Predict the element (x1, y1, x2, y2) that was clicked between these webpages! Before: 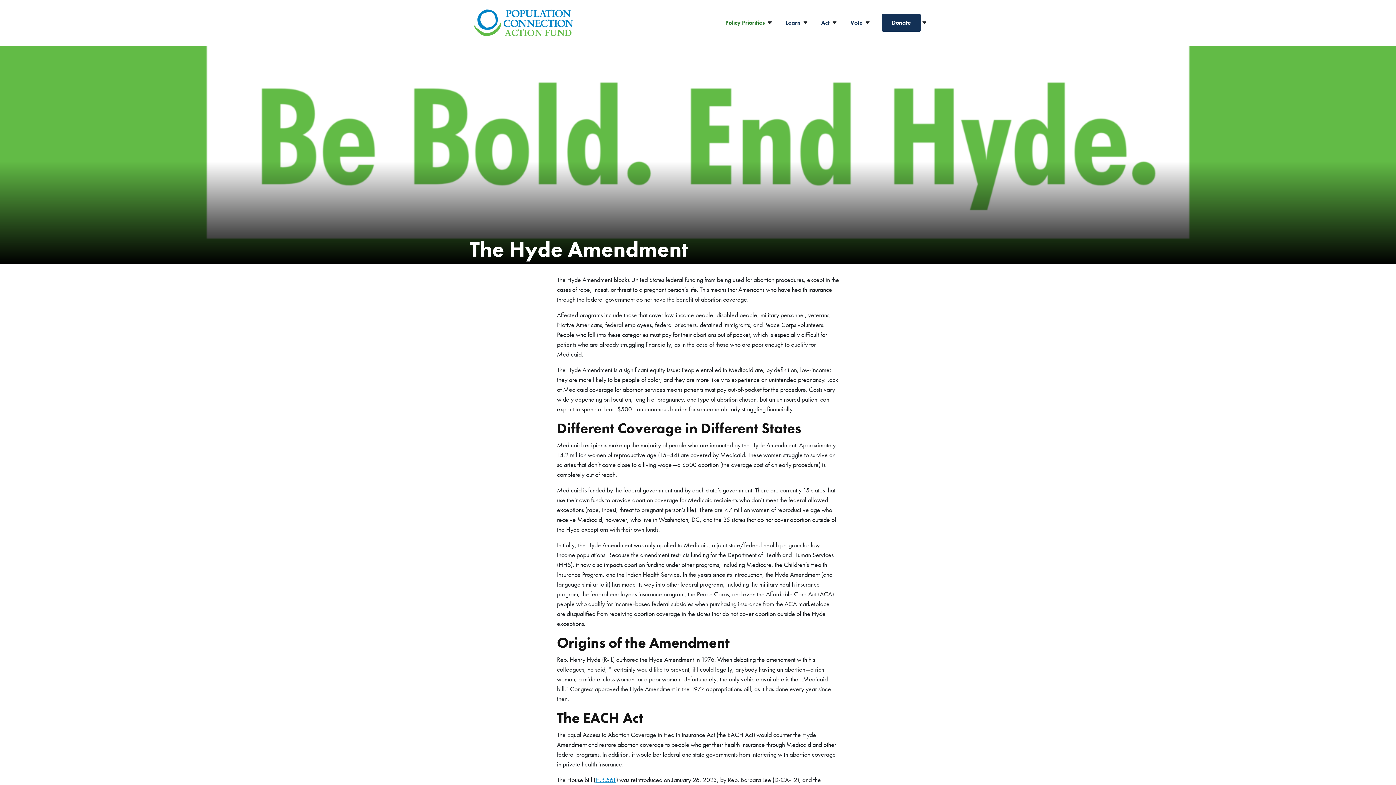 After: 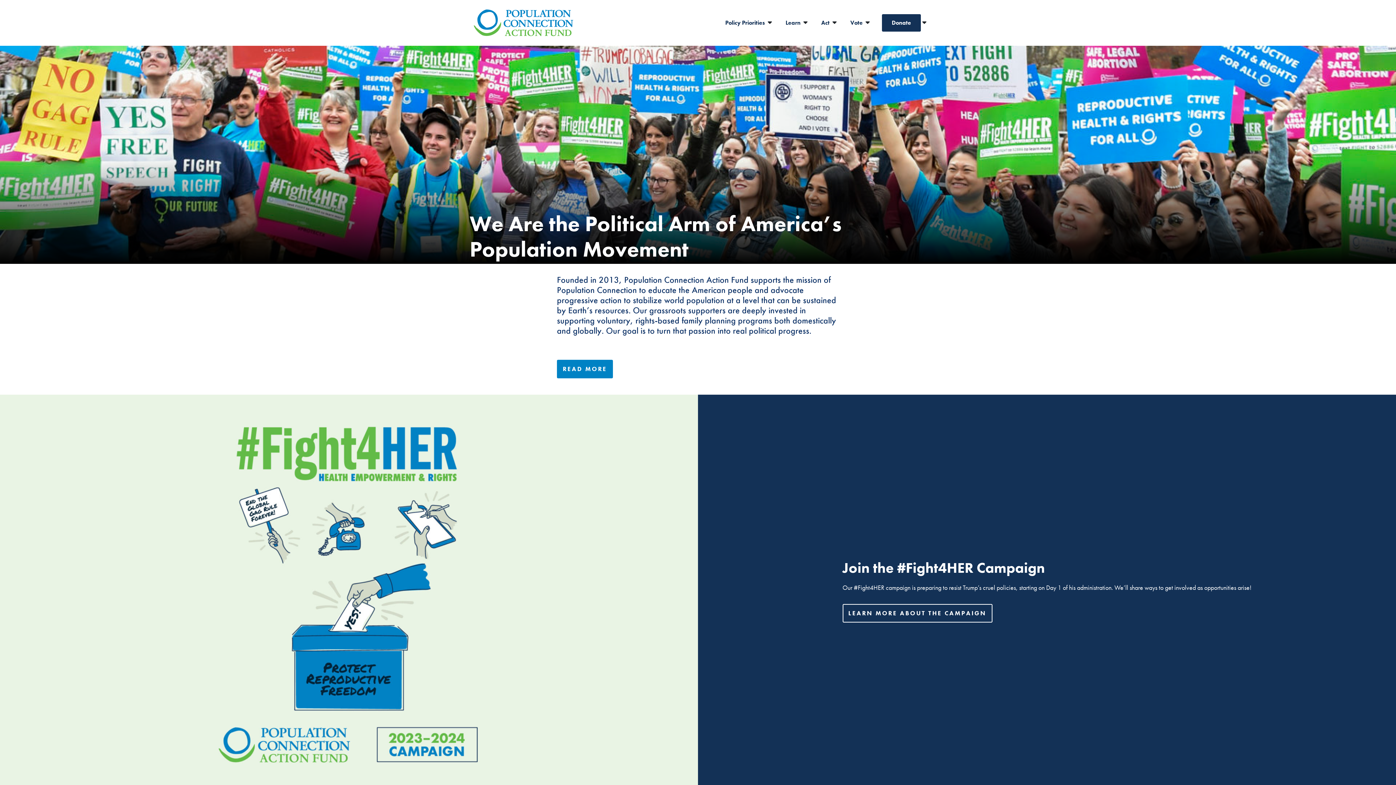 Action: label: Go to homepage bbox: (469, 18, 577, 25)